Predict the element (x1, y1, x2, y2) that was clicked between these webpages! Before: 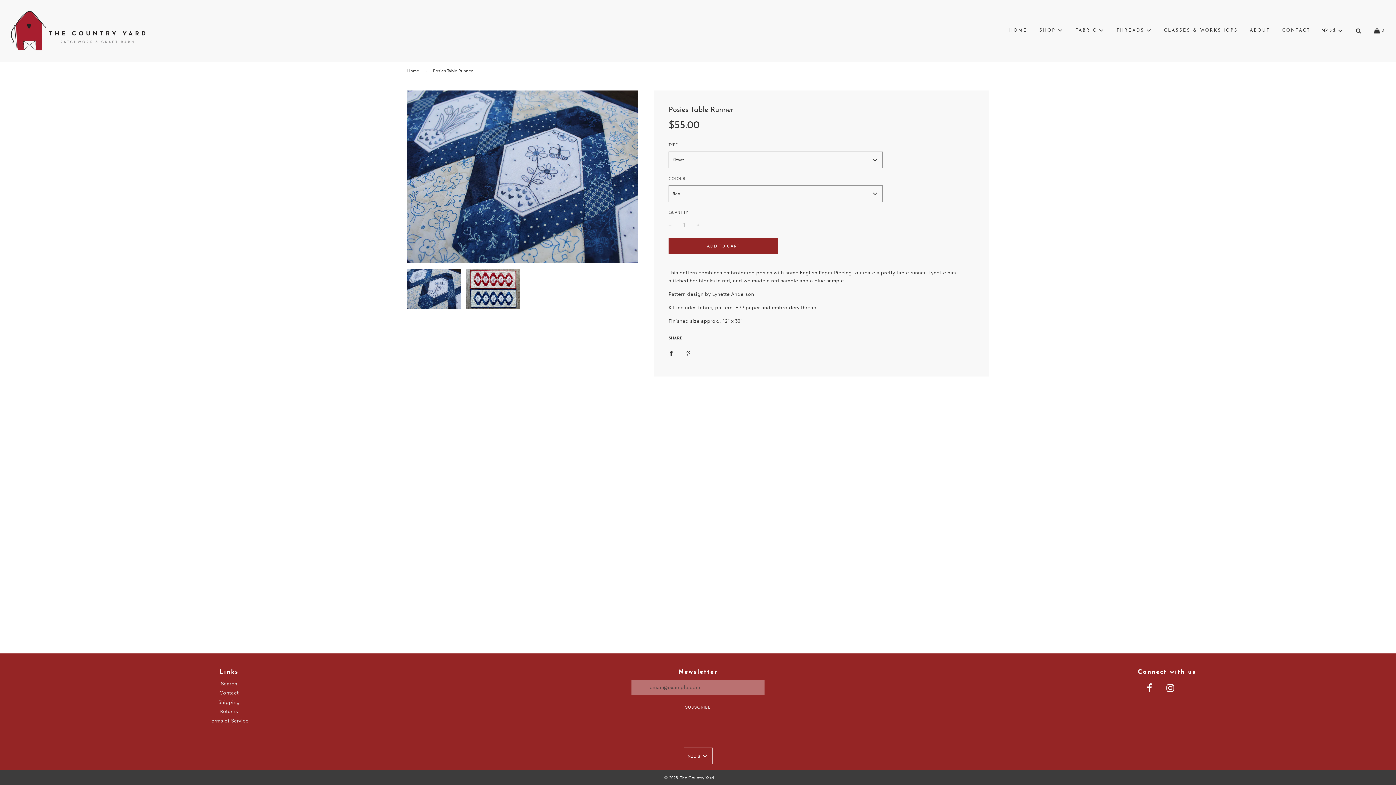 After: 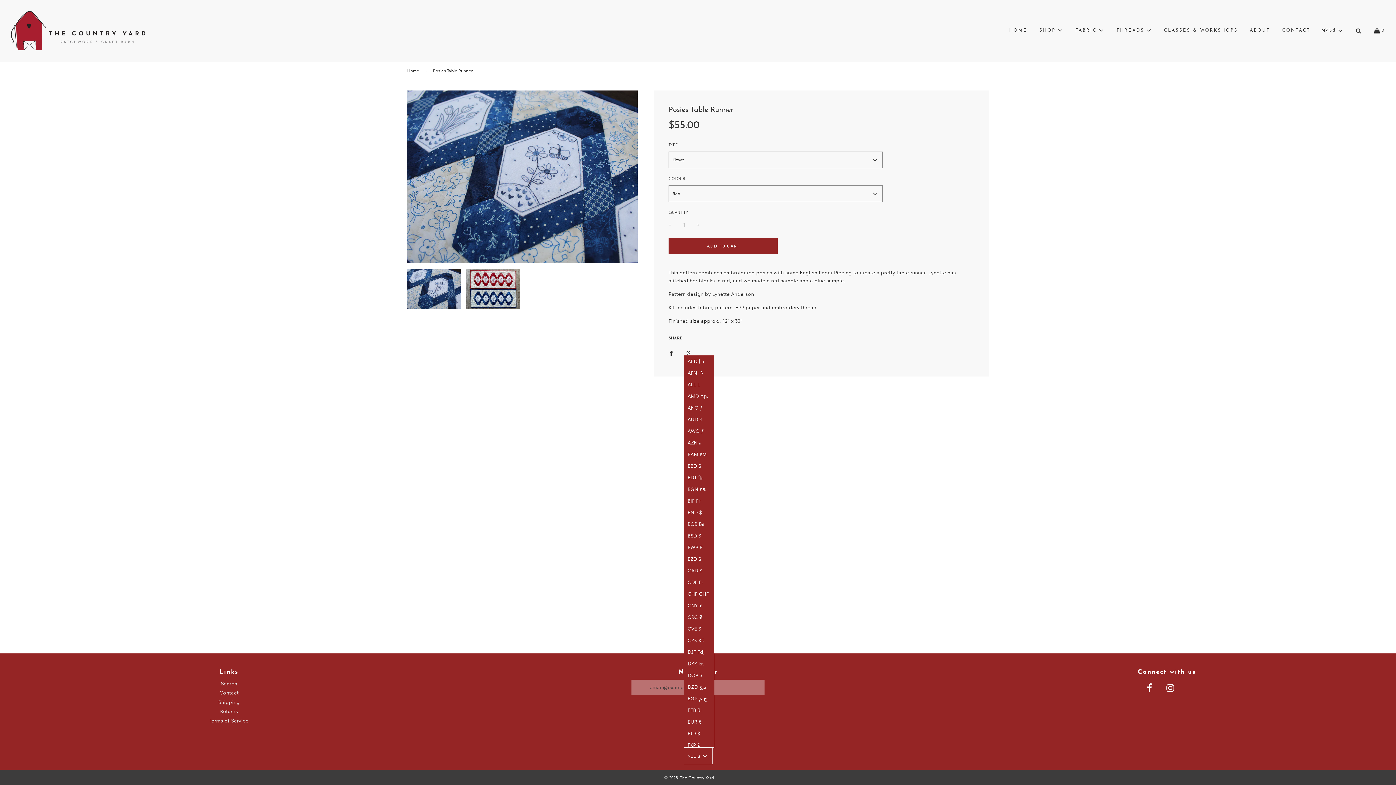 Action: bbox: (683, 748, 712, 764) label: NZD $